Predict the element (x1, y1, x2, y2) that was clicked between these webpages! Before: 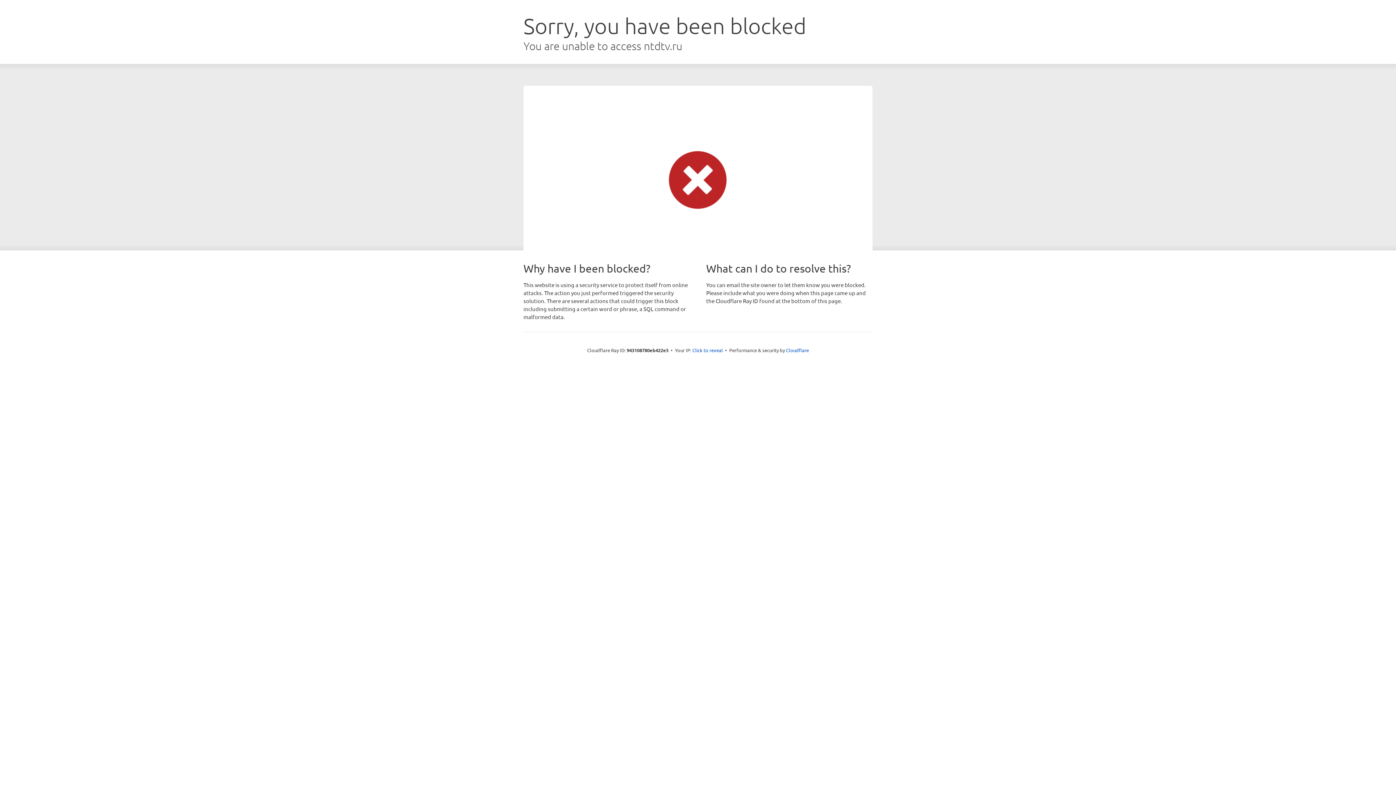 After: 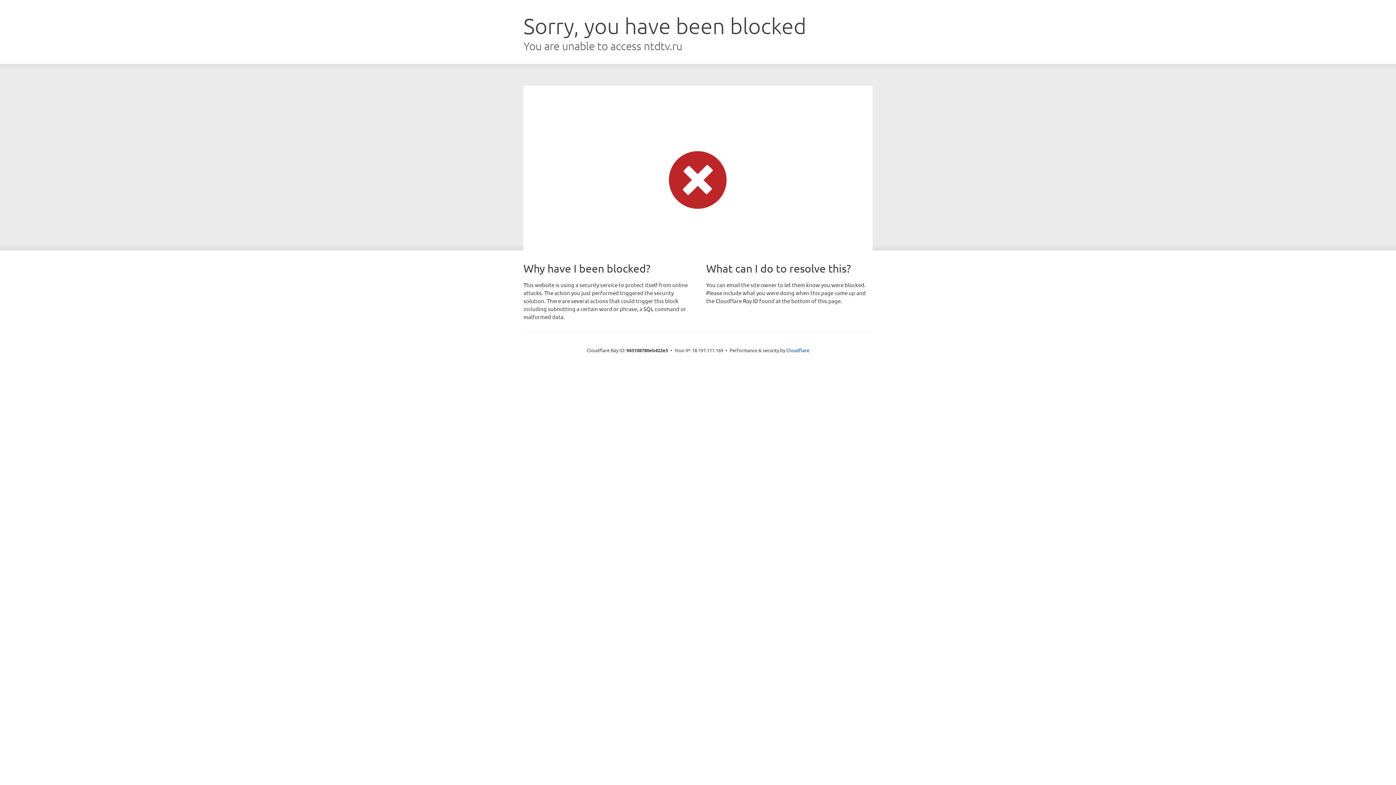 Action: bbox: (692, 346, 723, 353) label: Click to reveal